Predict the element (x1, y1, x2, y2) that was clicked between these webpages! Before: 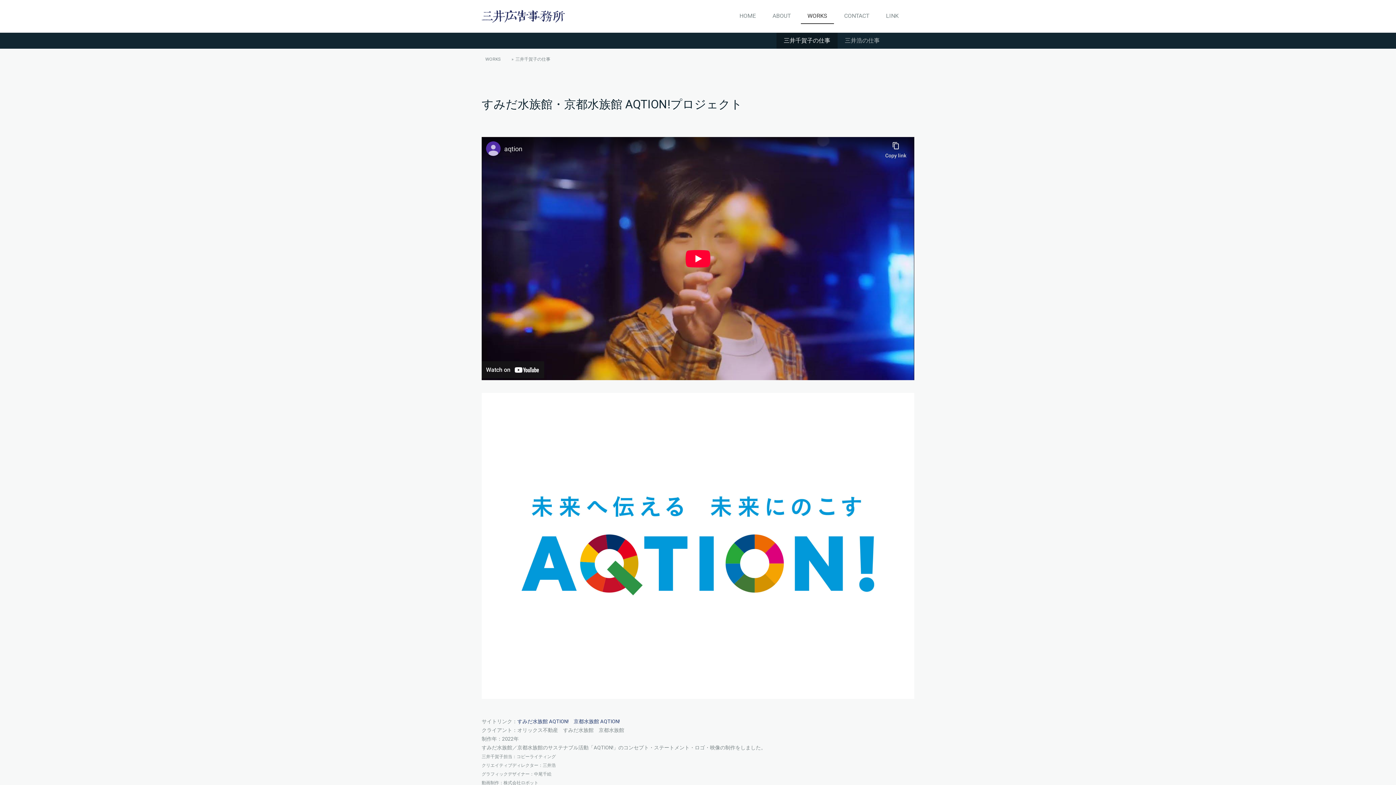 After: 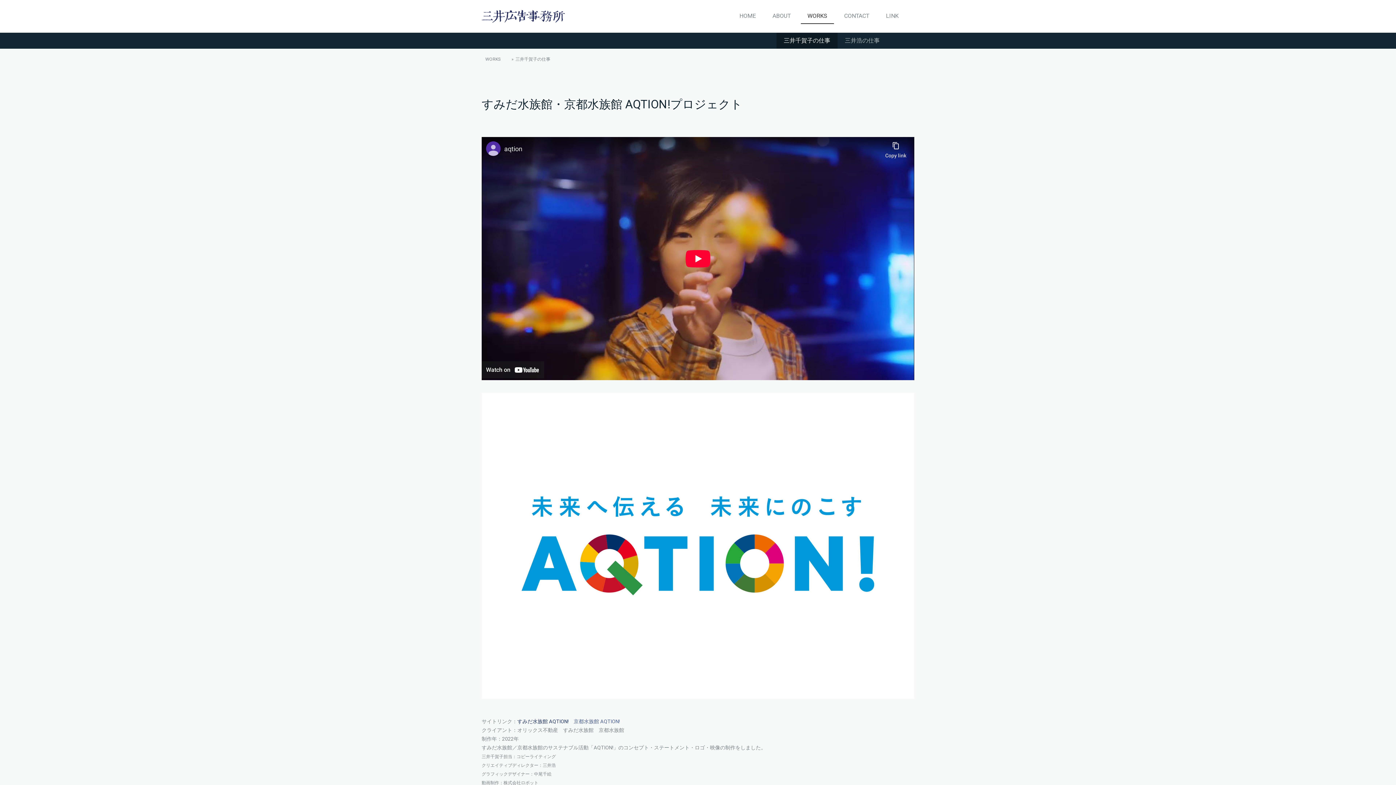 Action: bbox: (573, 718, 620, 724) label: 京都水族館 AQTION!